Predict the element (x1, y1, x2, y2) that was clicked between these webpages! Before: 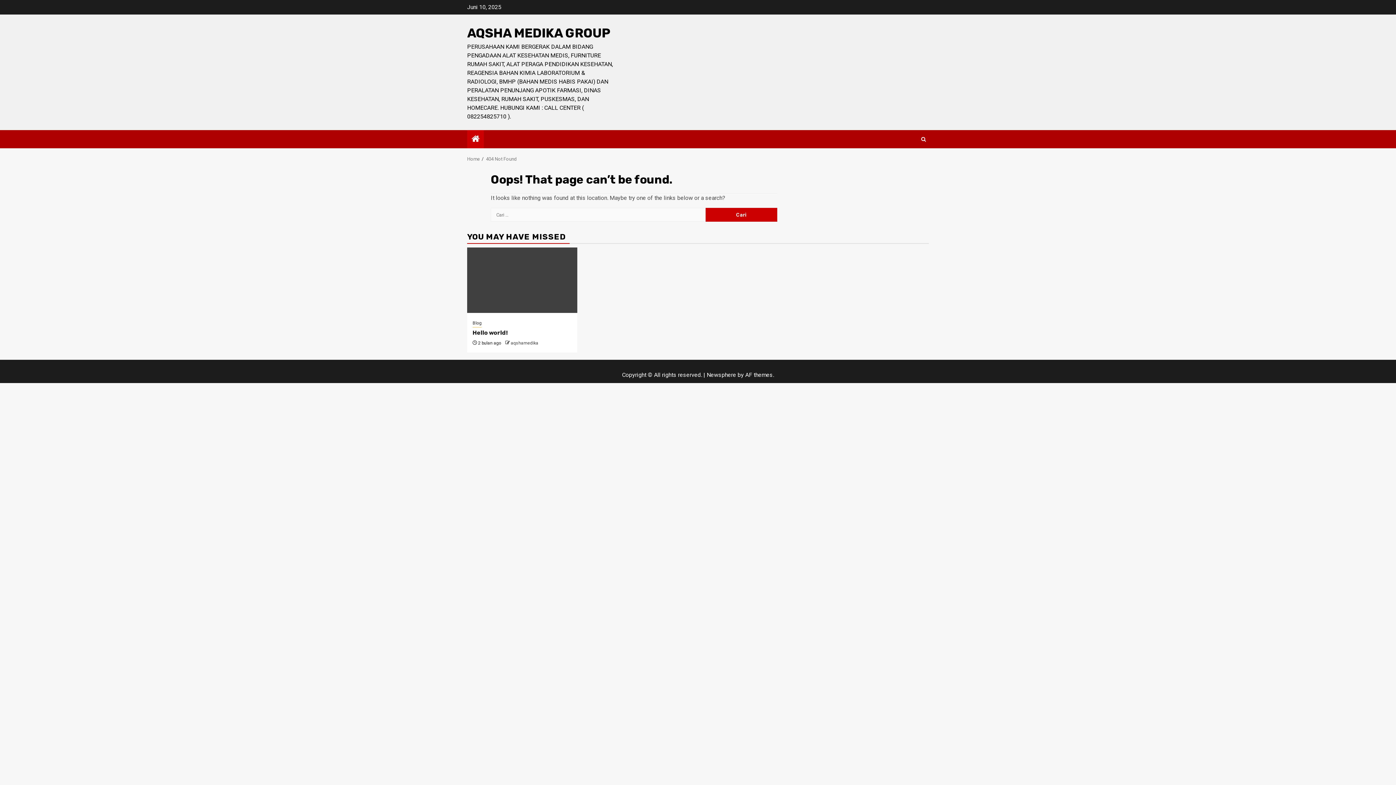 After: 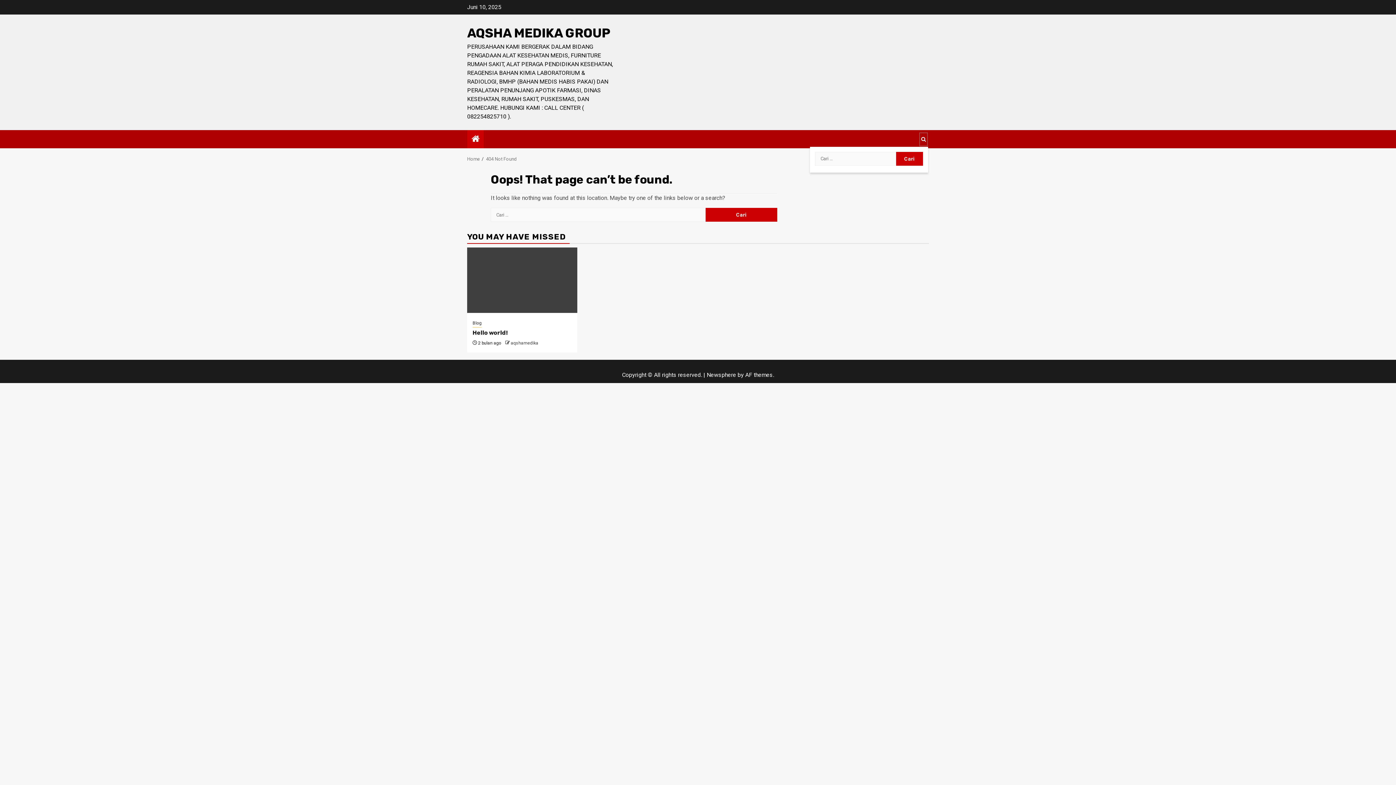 Action: bbox: (919, 132, 928, 146)